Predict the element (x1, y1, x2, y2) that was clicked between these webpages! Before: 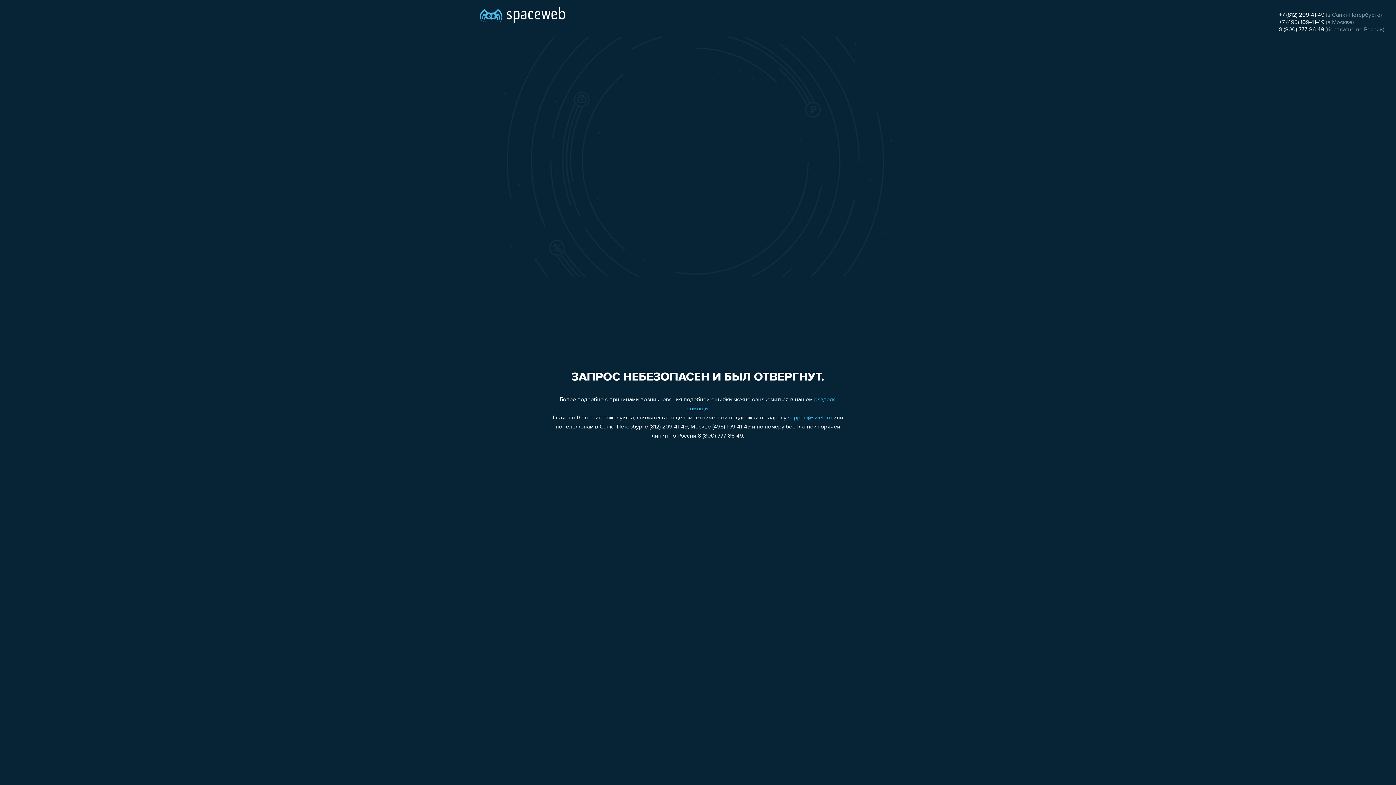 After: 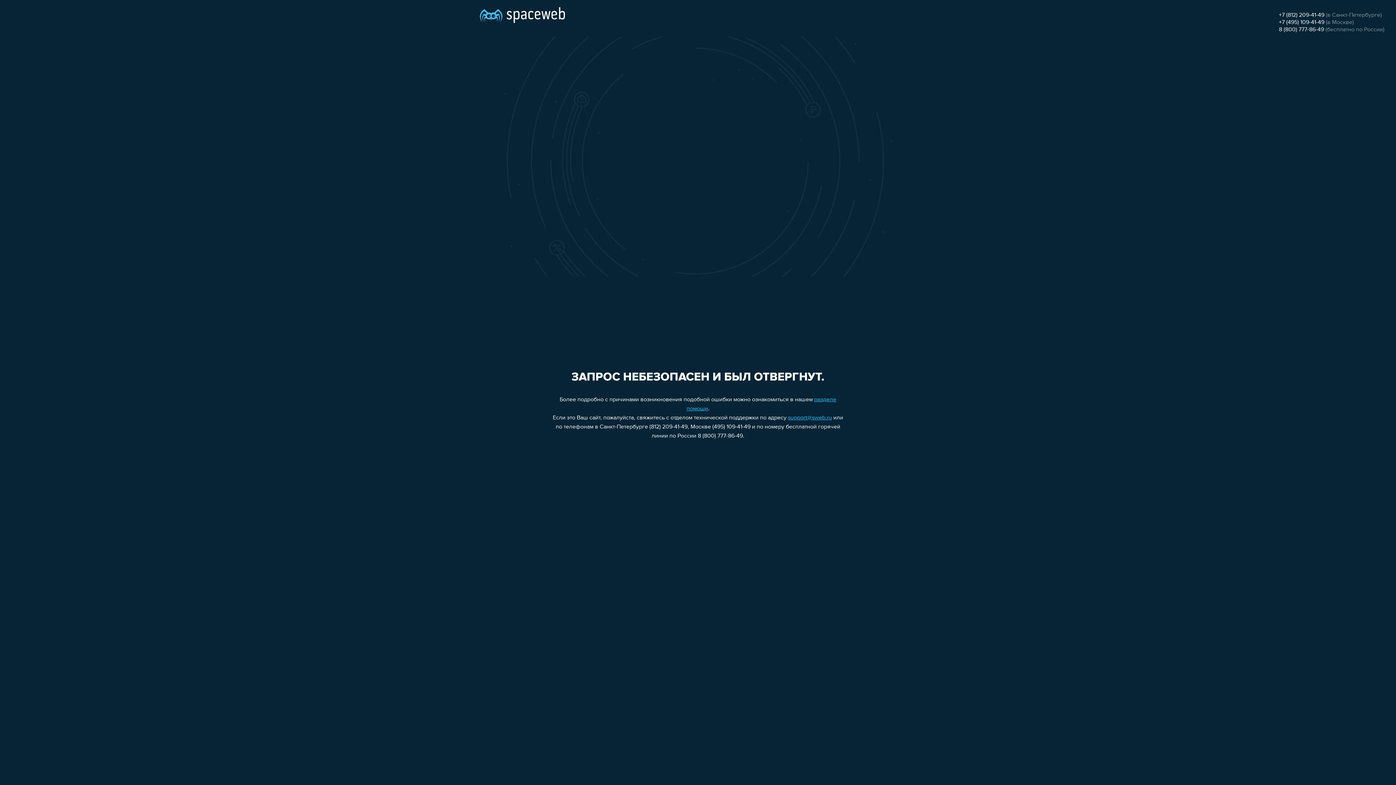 Action: label: 8 (800) 777-86-49 bbox: (1279, 26, 1324, 32)